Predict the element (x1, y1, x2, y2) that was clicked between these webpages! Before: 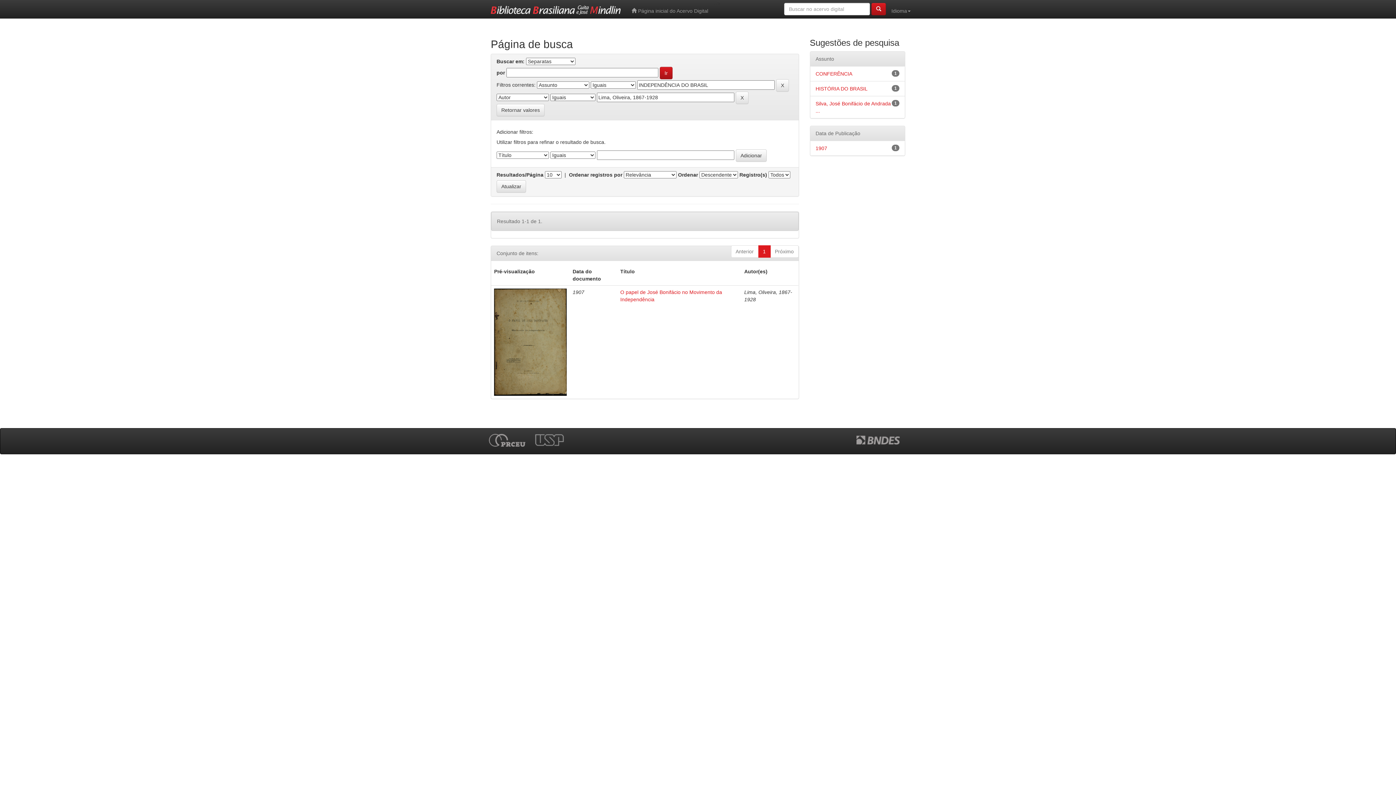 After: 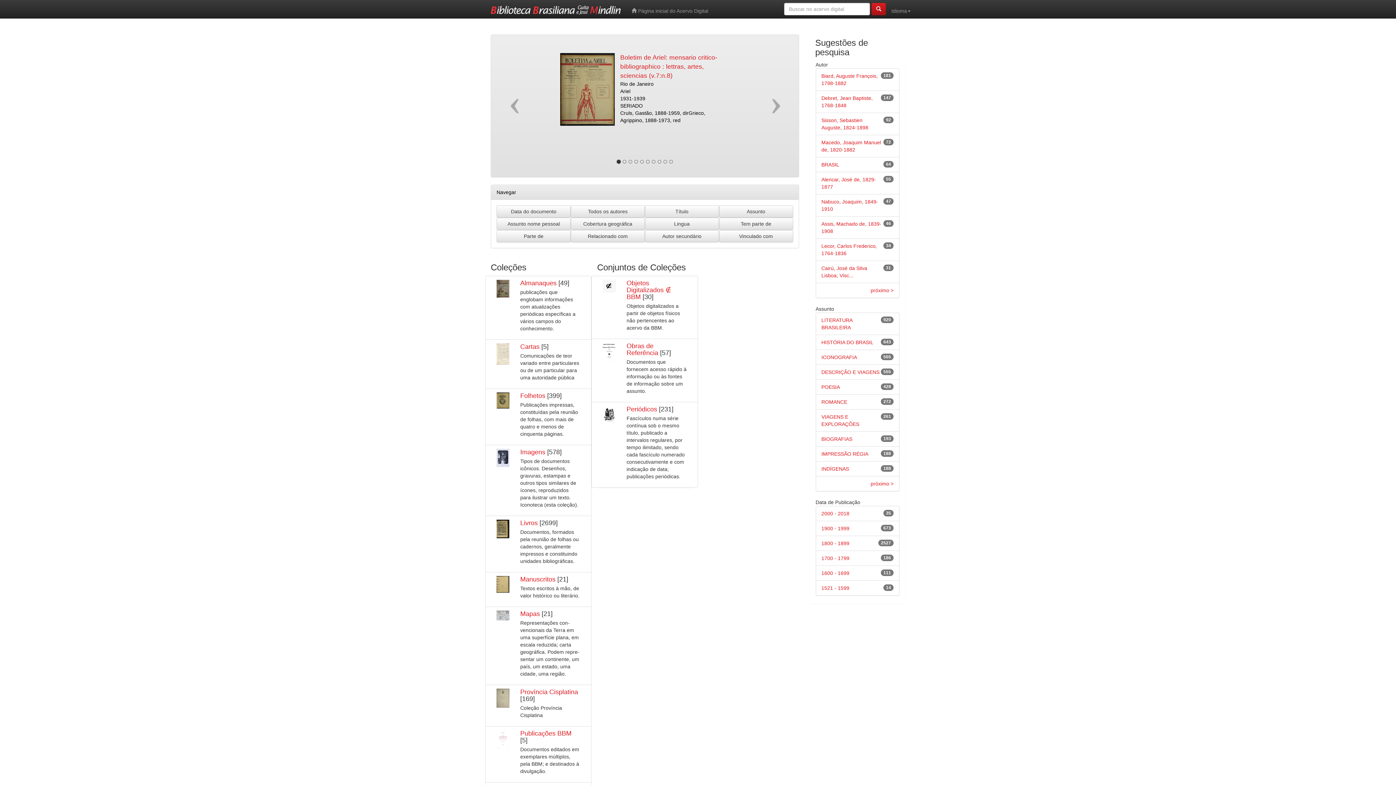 Action: label:  Página inicial do Acervo Digital bbox: (626, 0, 713, 18)